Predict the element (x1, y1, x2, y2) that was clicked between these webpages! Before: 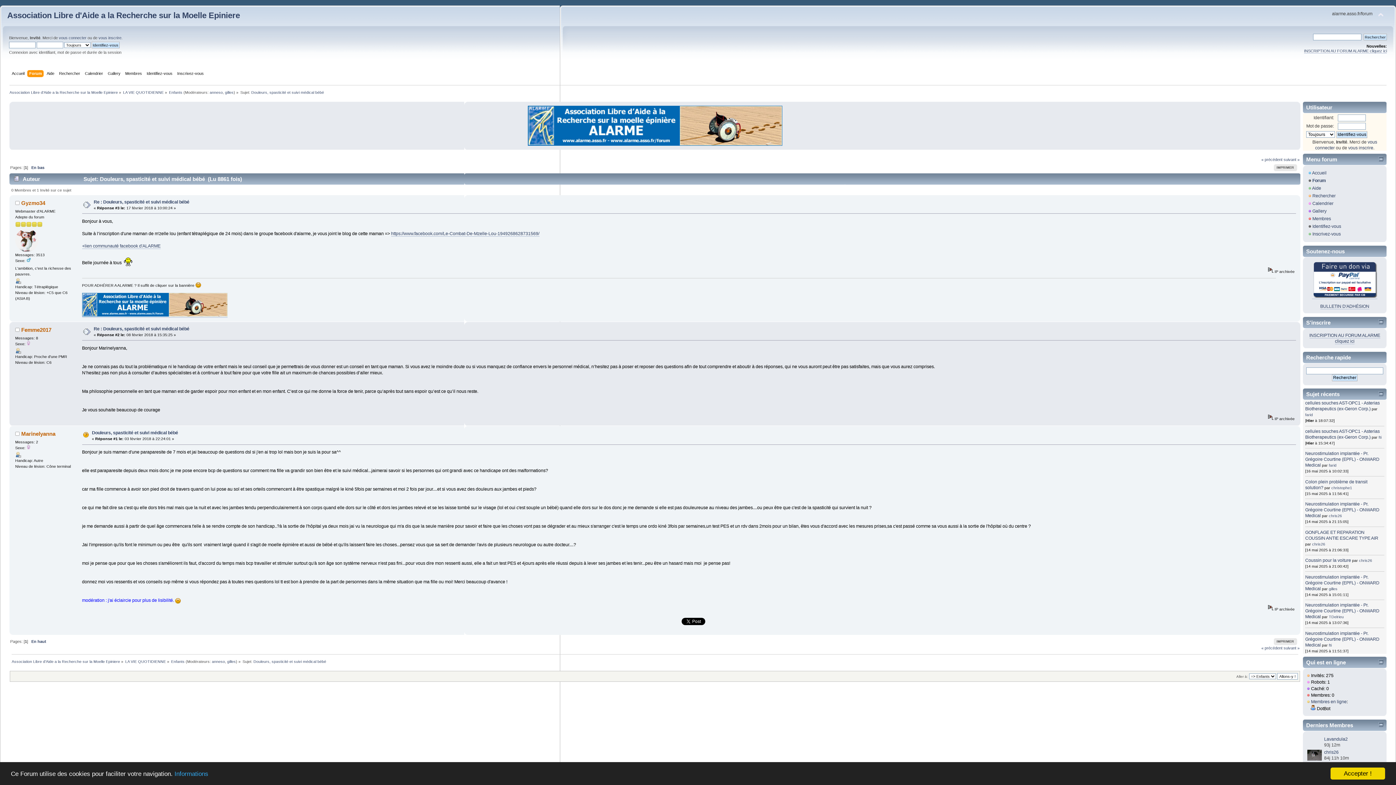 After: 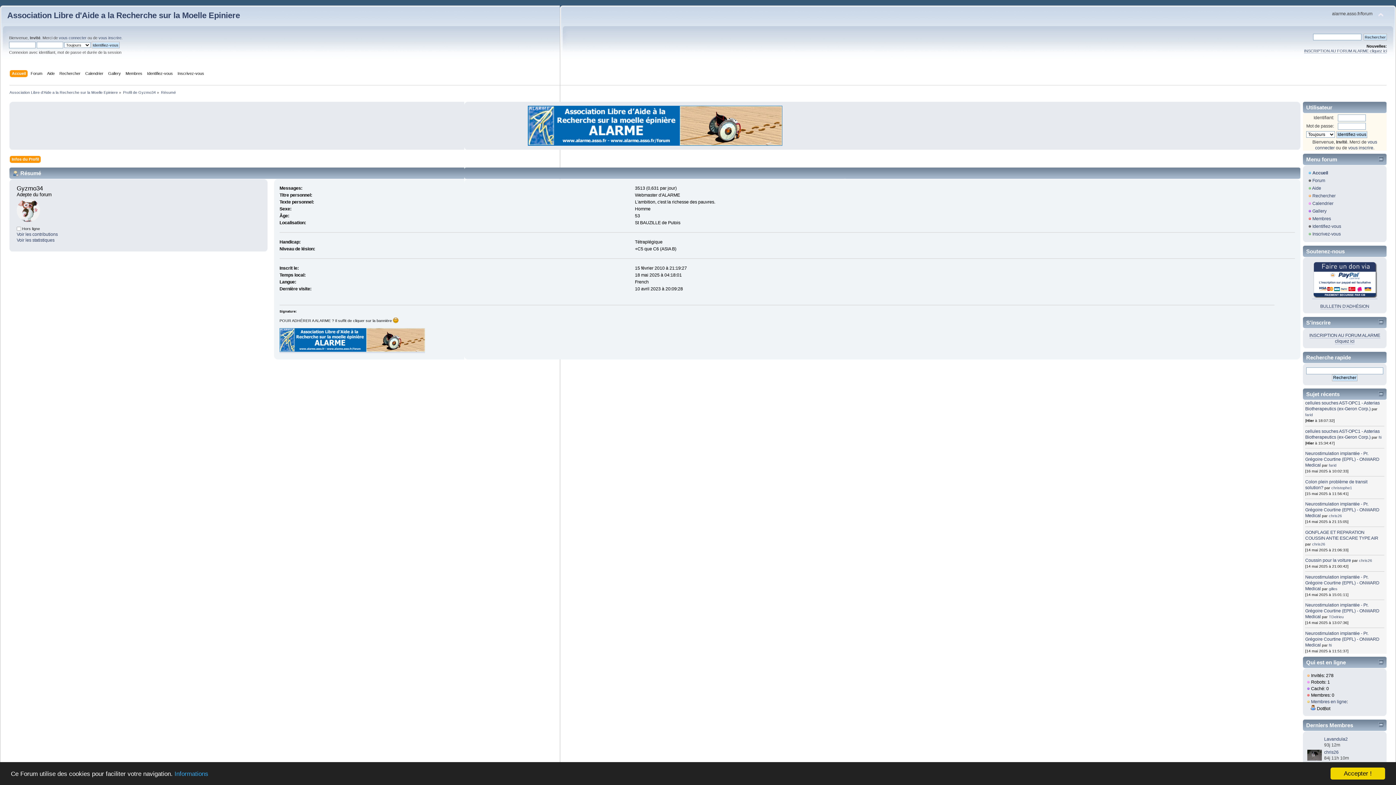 Action: bbox: (15, 280, 21, 284)